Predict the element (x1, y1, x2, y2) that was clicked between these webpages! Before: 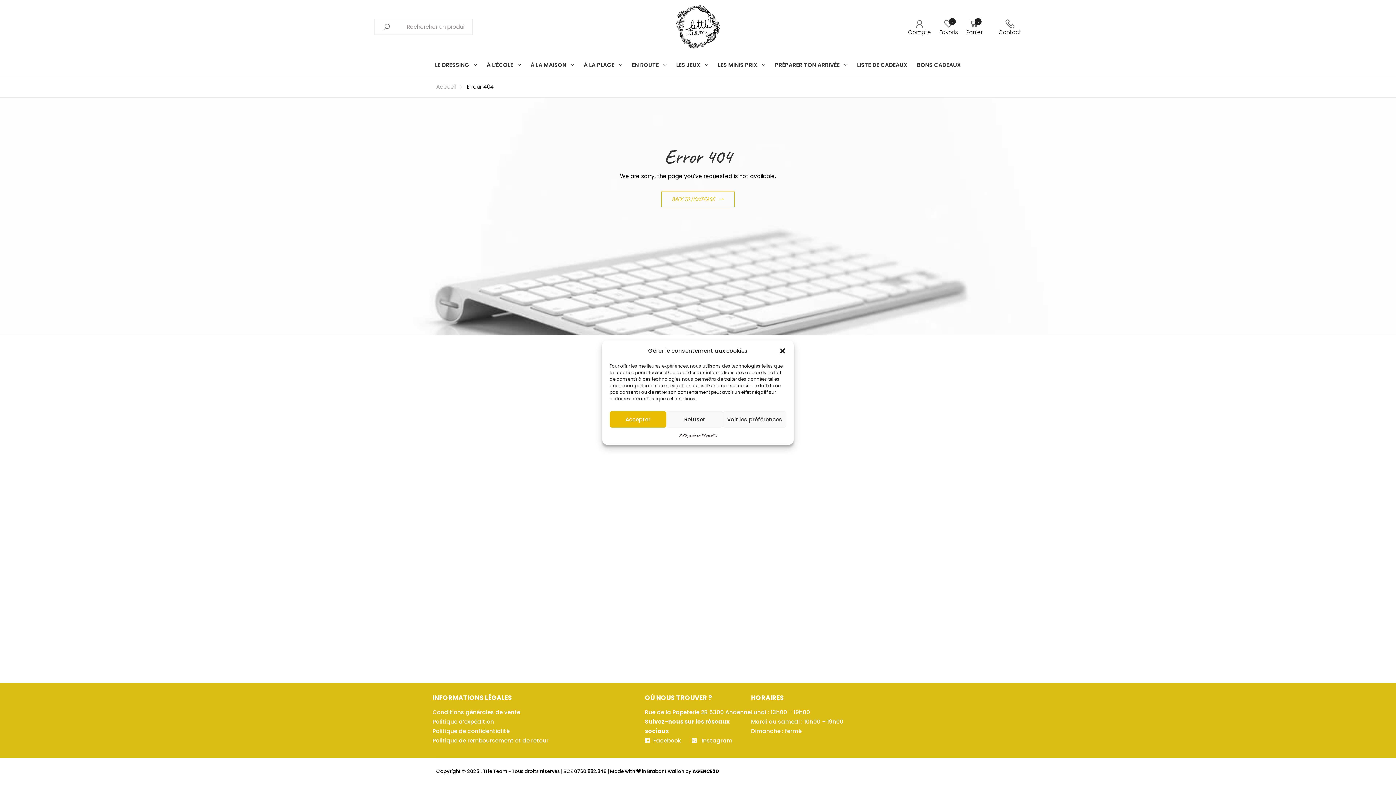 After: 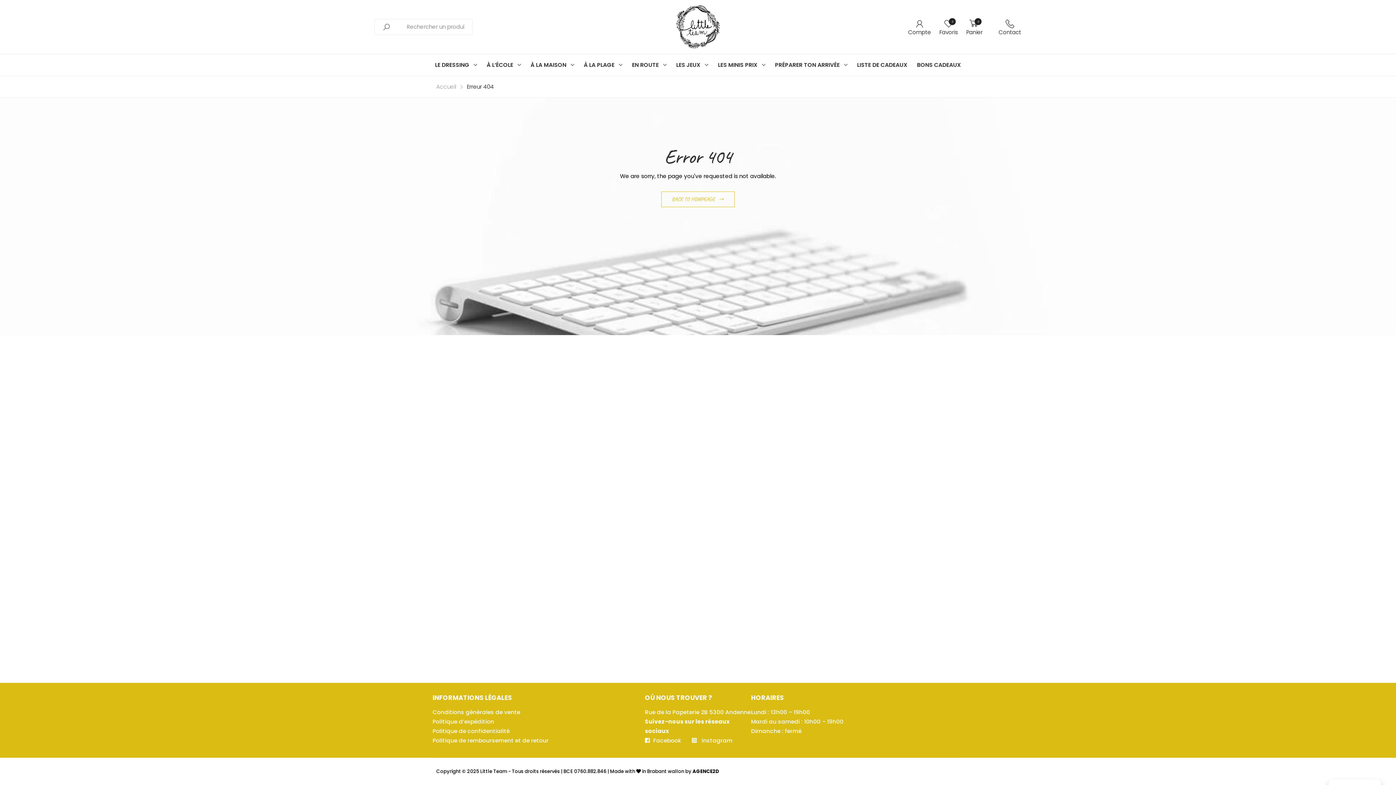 Action: bbox: (609, 411, 666, 427) label: Accepter